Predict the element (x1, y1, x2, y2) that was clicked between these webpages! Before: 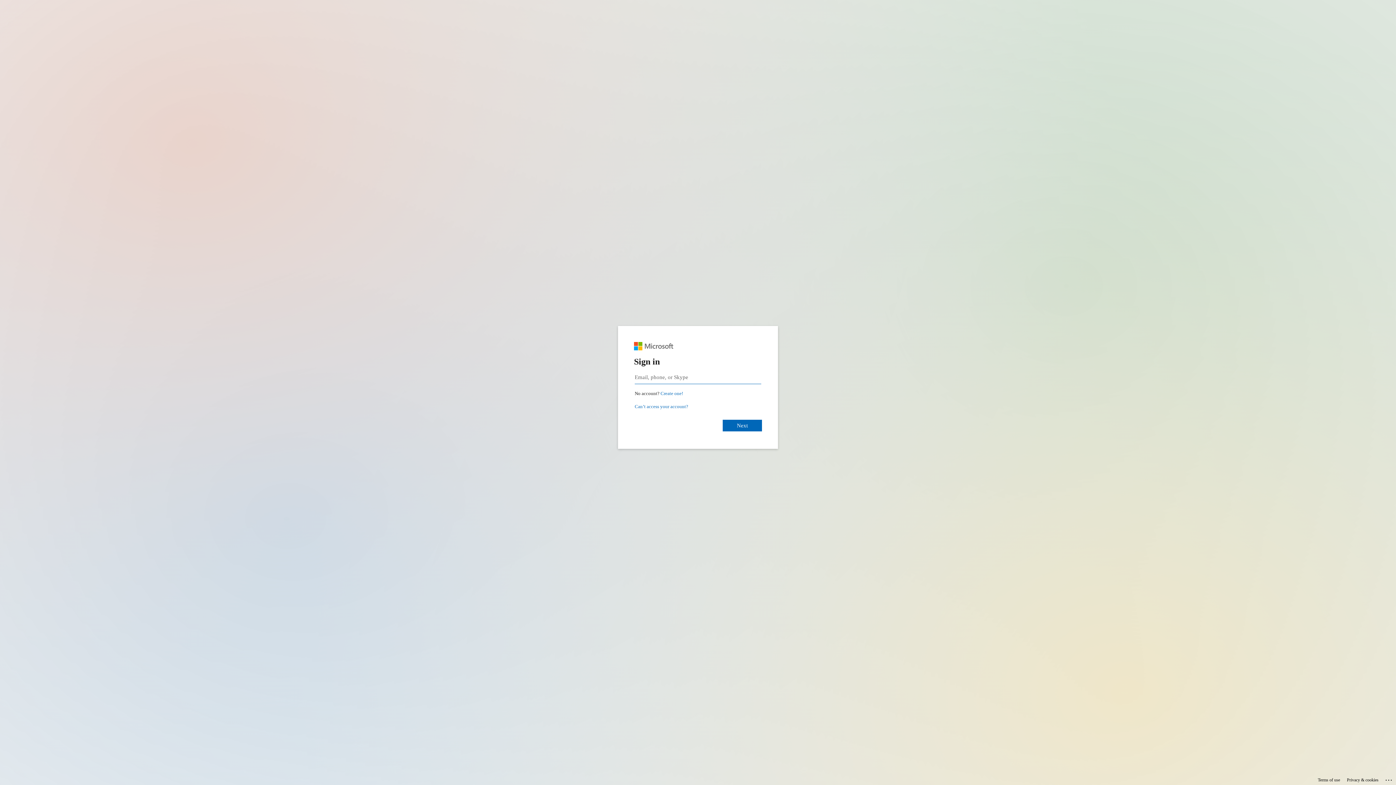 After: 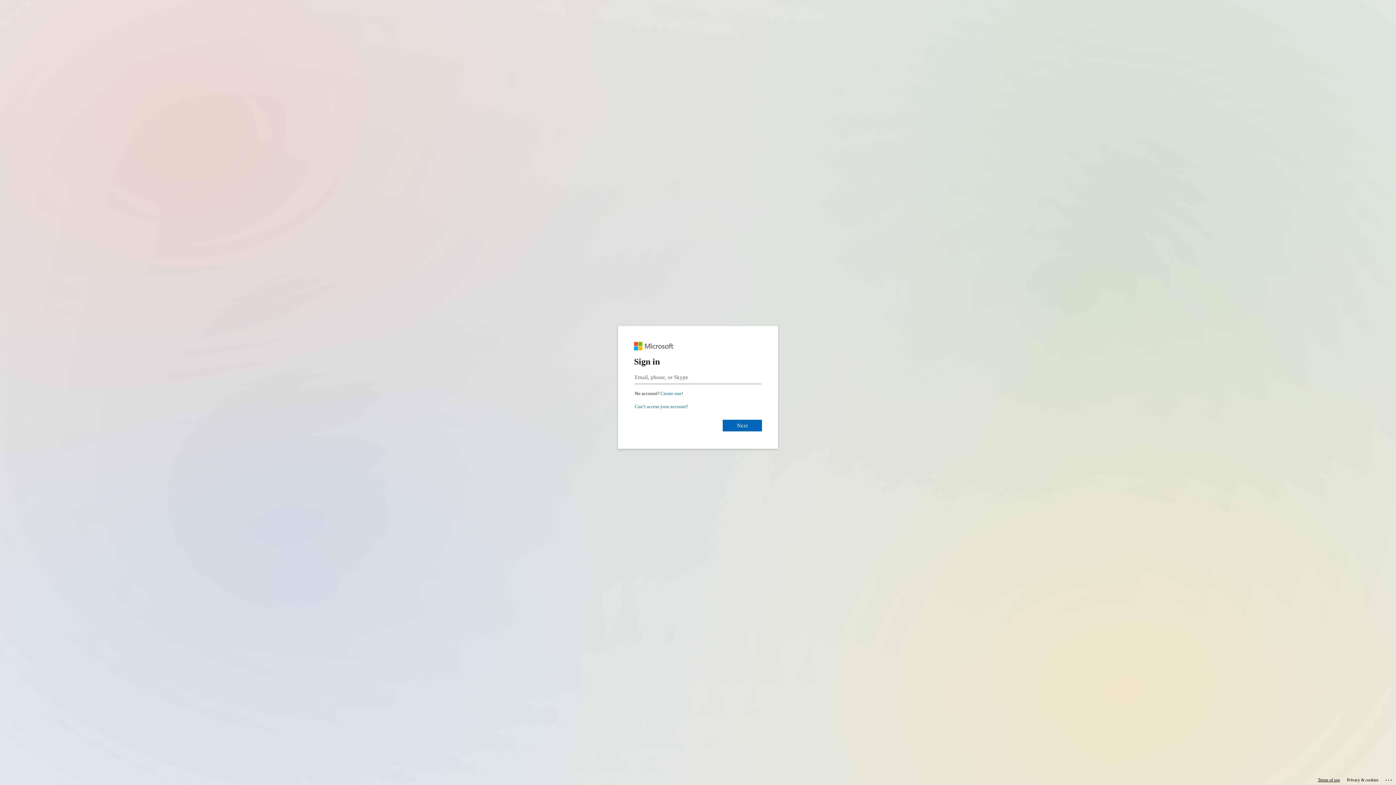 Action: bbox: (1318, 775, 1340, 785) label: Terms of use